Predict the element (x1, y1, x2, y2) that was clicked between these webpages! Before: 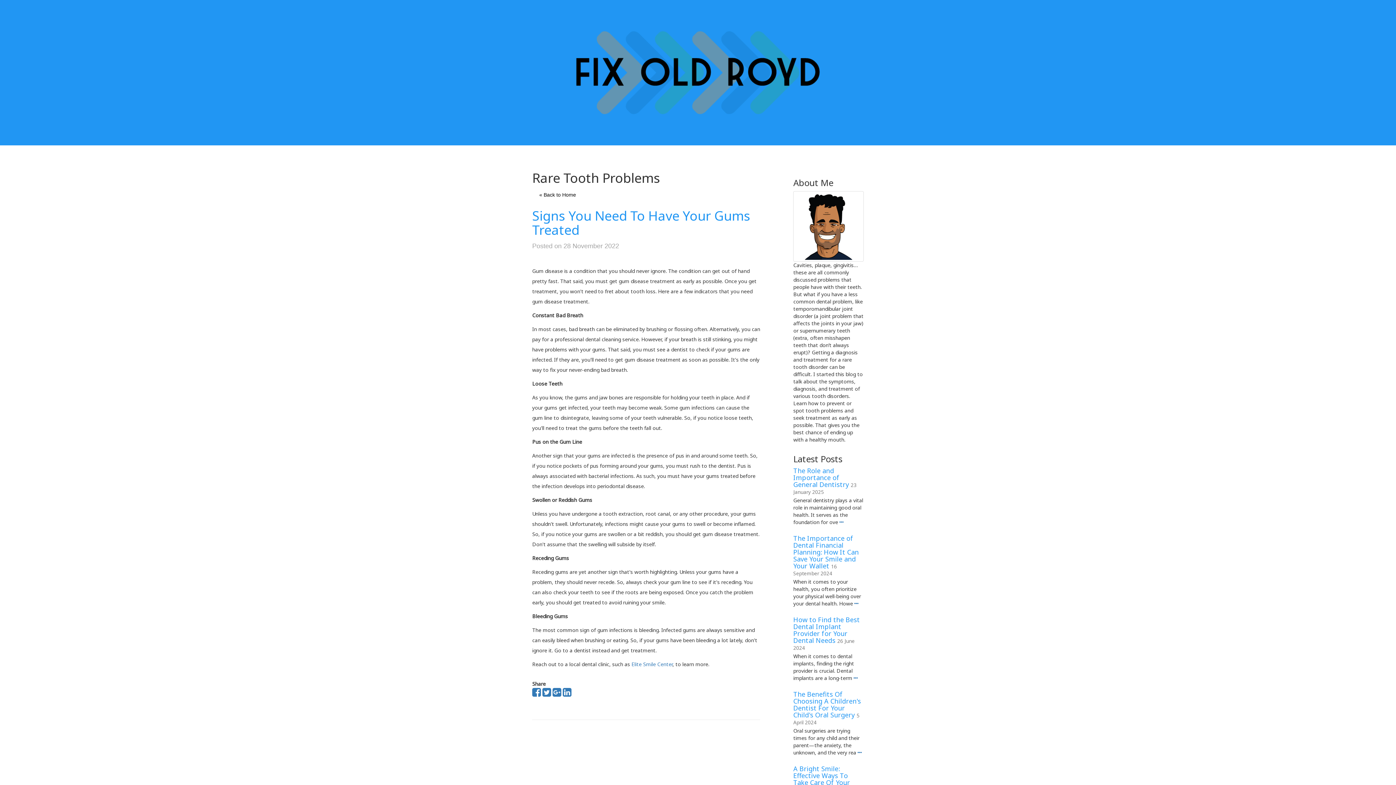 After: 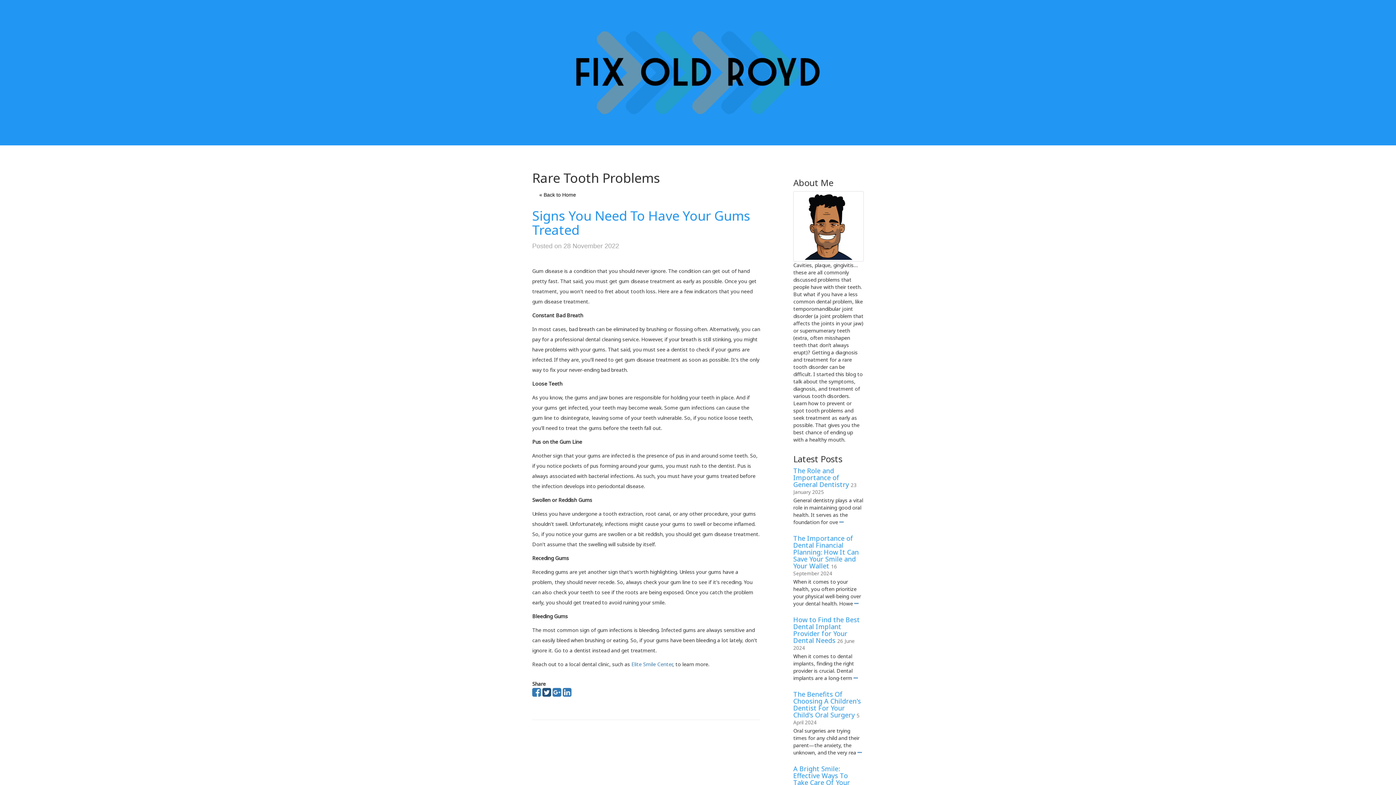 Action: bbox: (542, 690, 551, 697)